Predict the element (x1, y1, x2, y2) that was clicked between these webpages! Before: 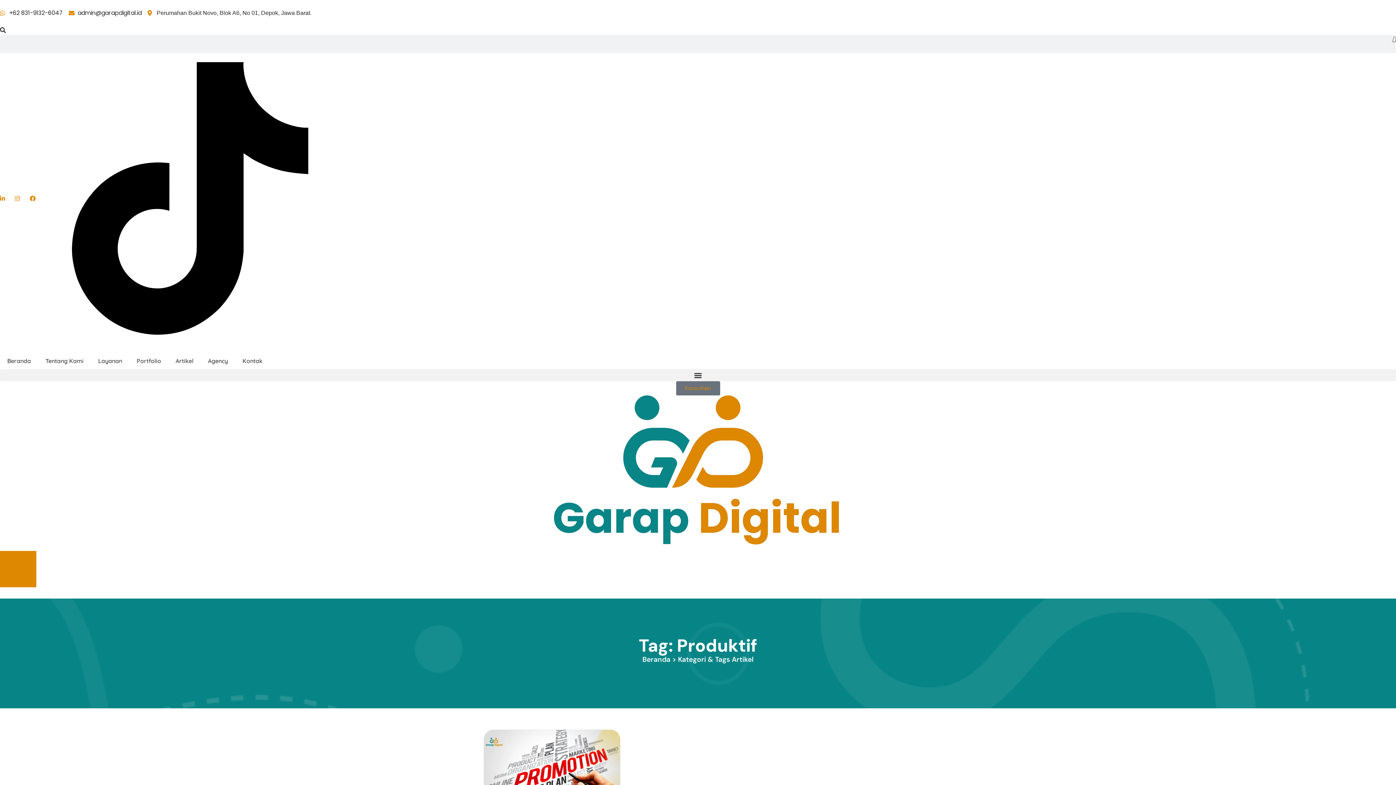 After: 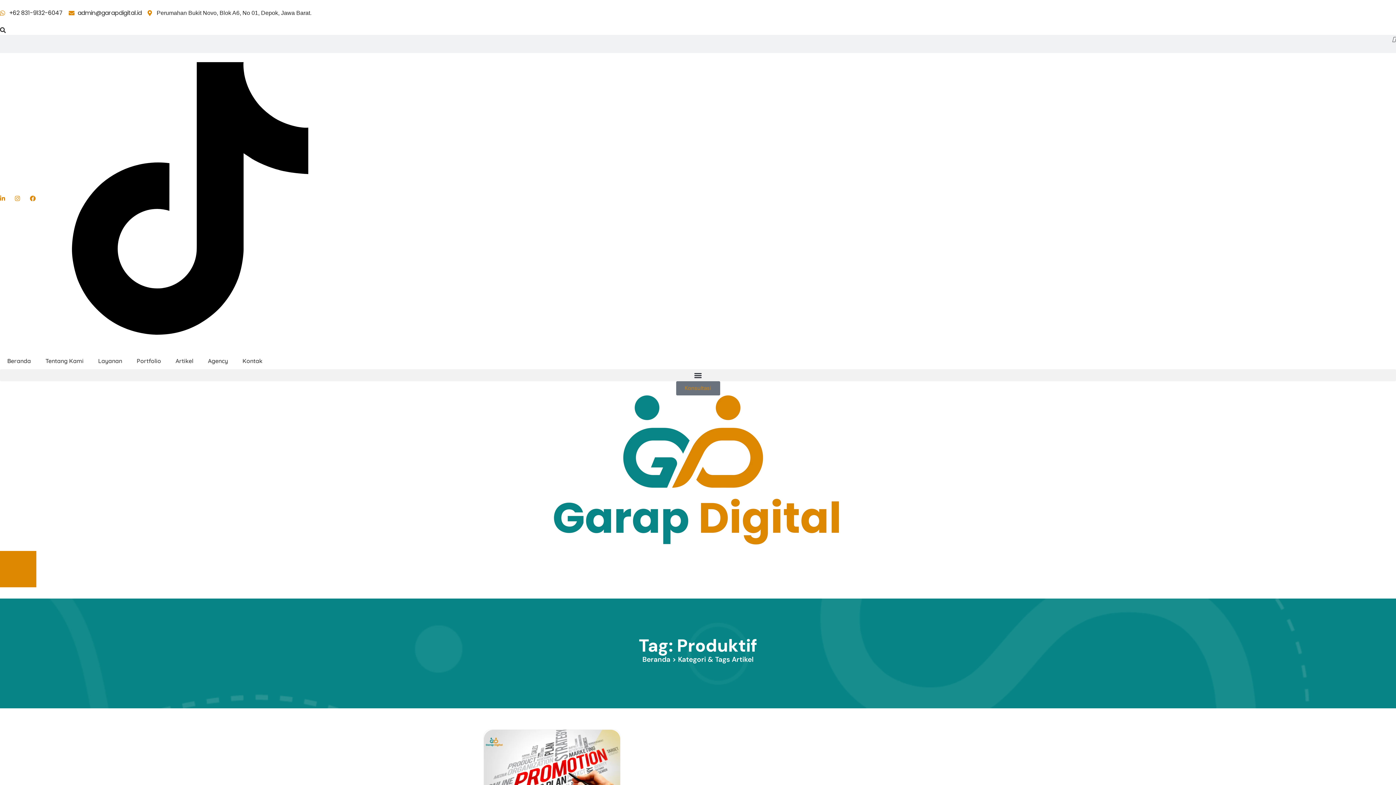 Action: bbox: (14, 195, 24, 201)